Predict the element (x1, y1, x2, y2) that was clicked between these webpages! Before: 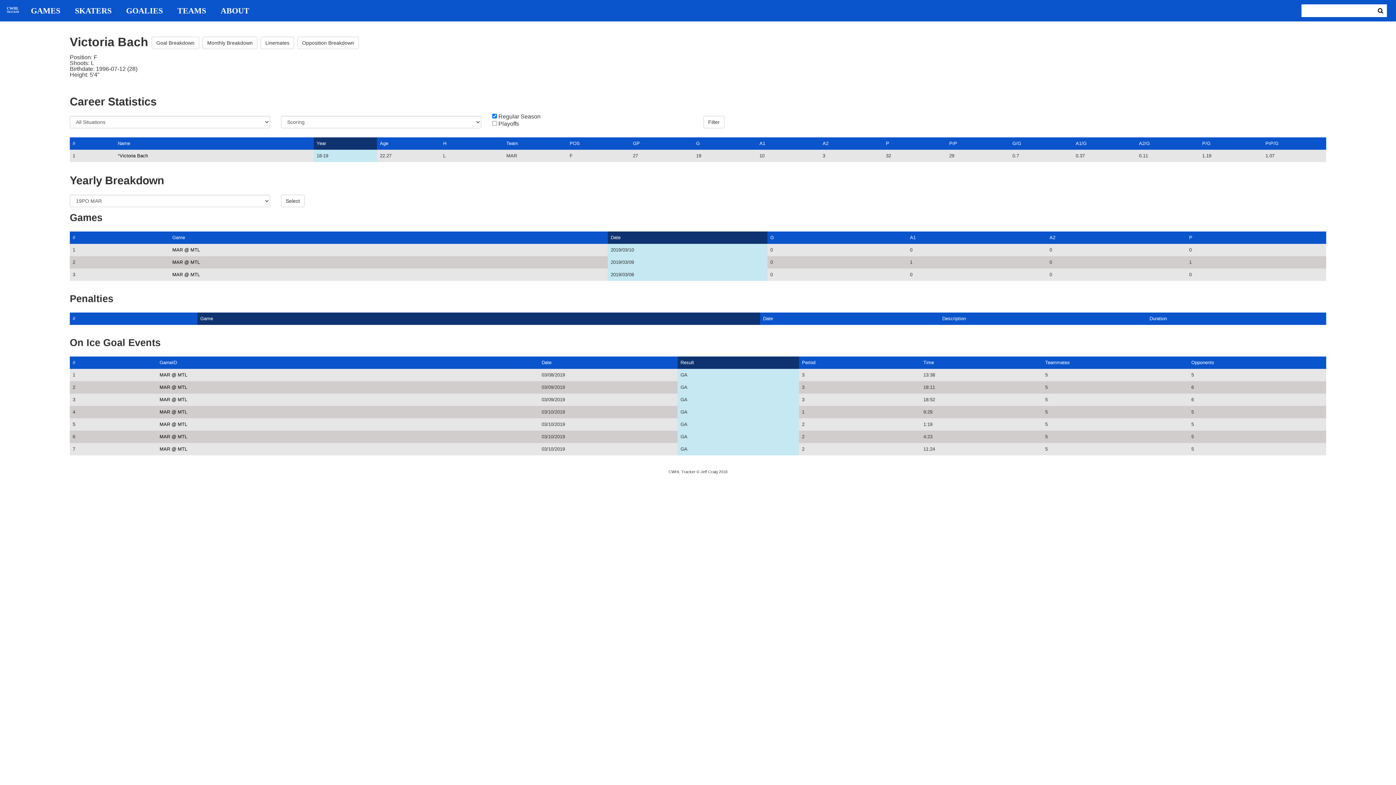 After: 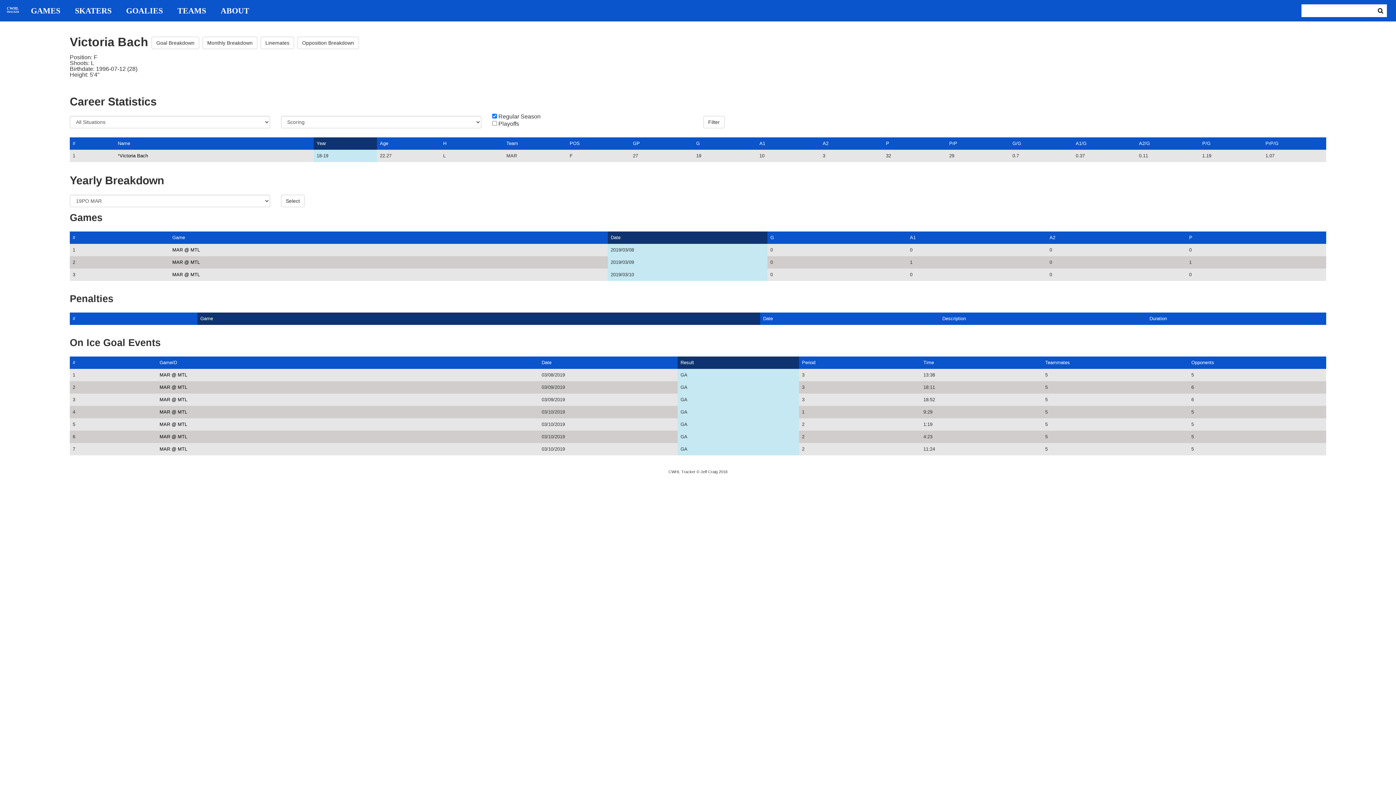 Action: bbox: (610, 234, 620, 240) label: Date